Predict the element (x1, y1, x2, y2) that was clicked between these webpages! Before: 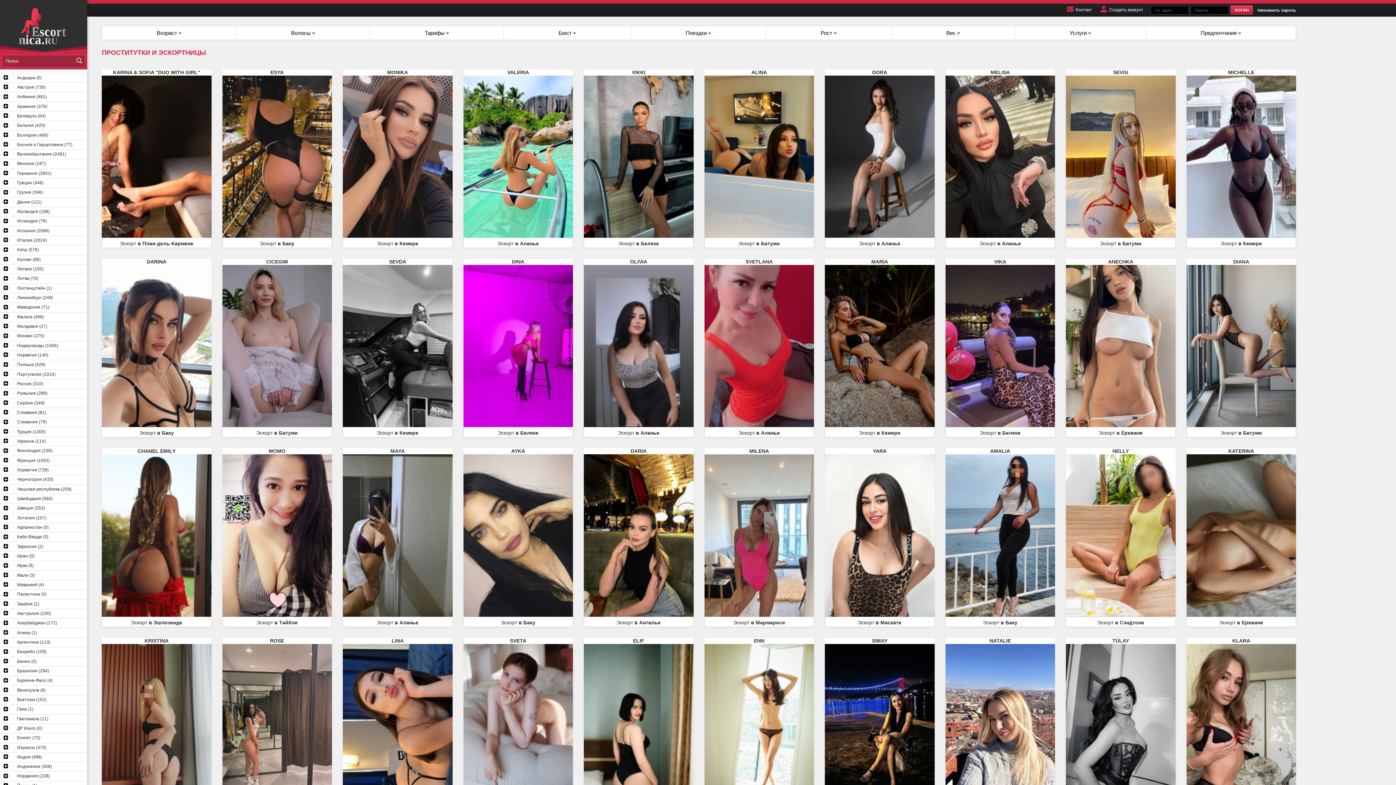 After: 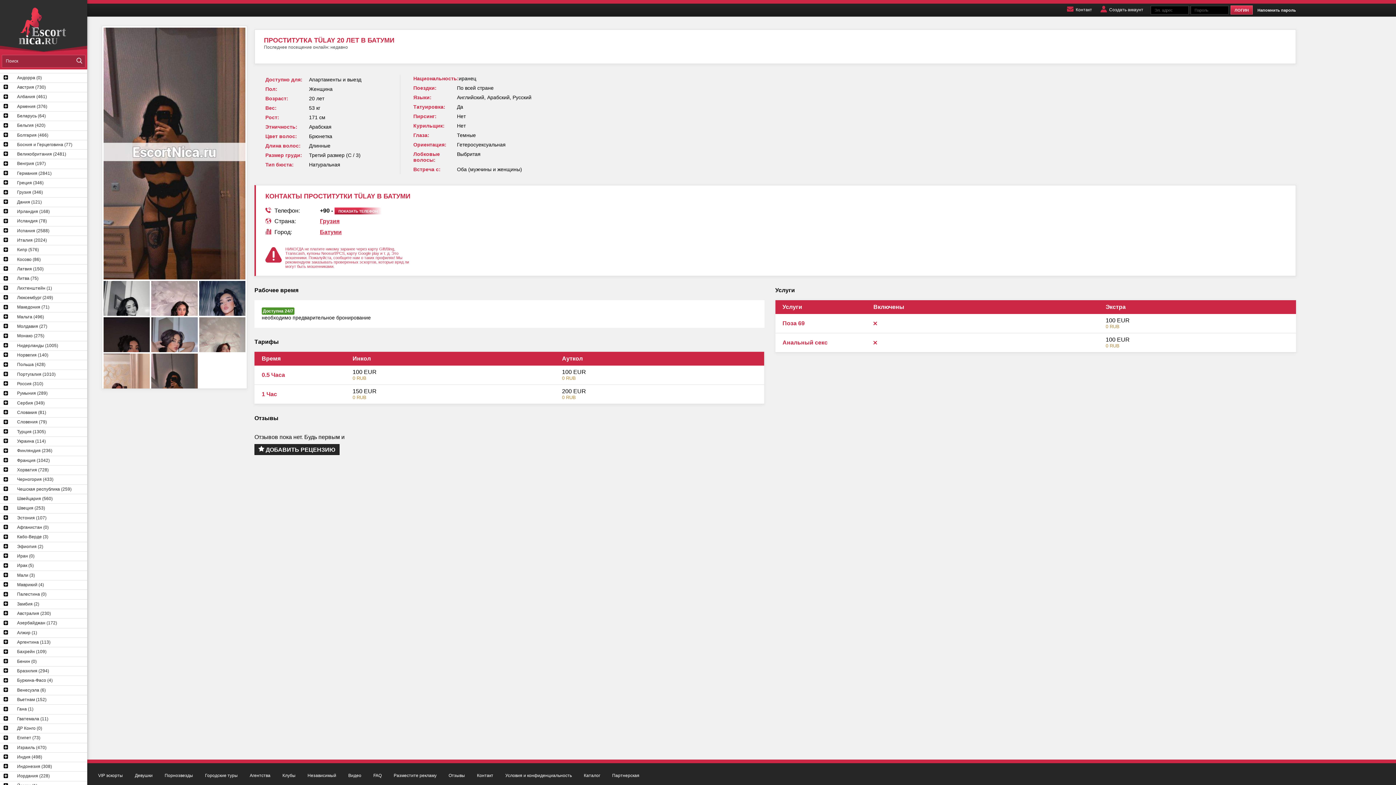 Action: label: TÜLAY
Эскорт в Батуми bbox: (1066, 638, 1175, 816)